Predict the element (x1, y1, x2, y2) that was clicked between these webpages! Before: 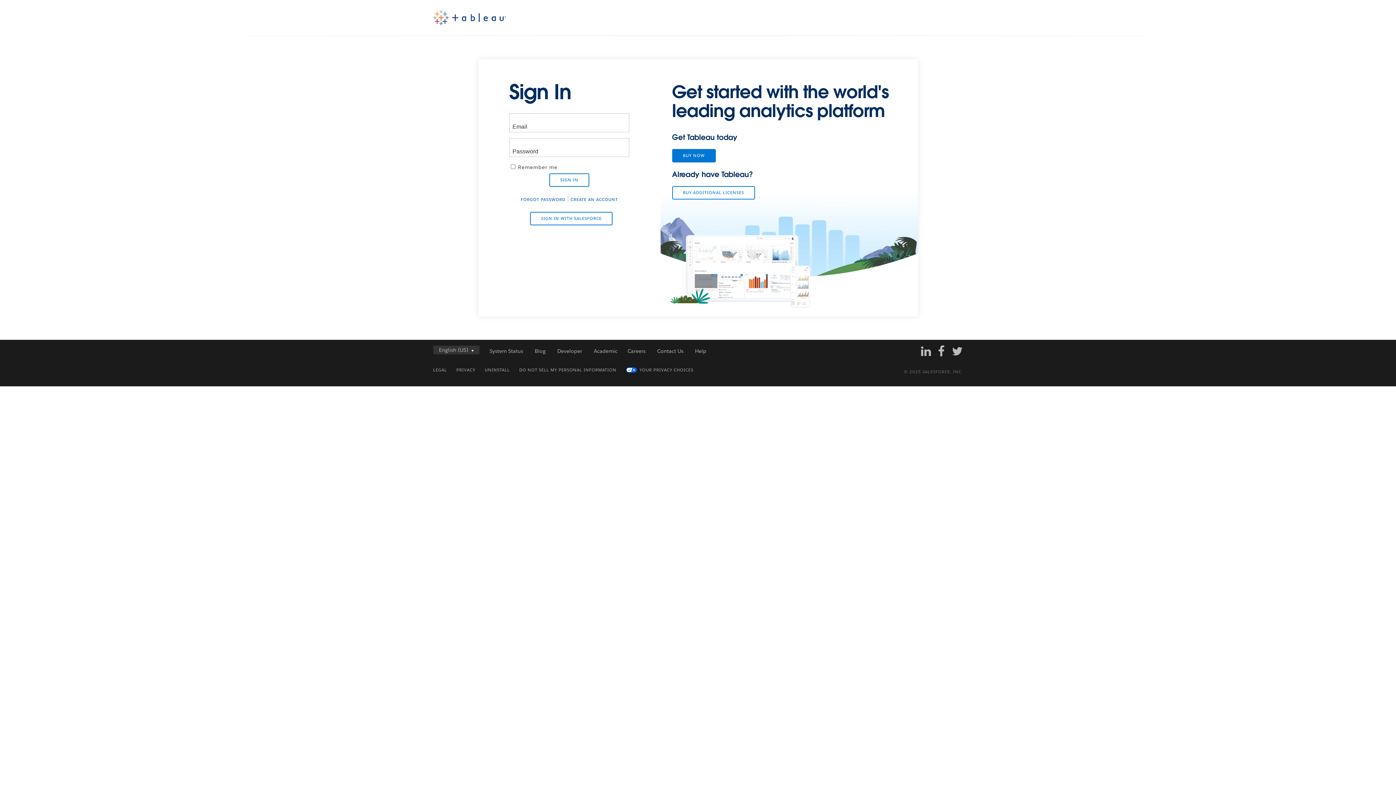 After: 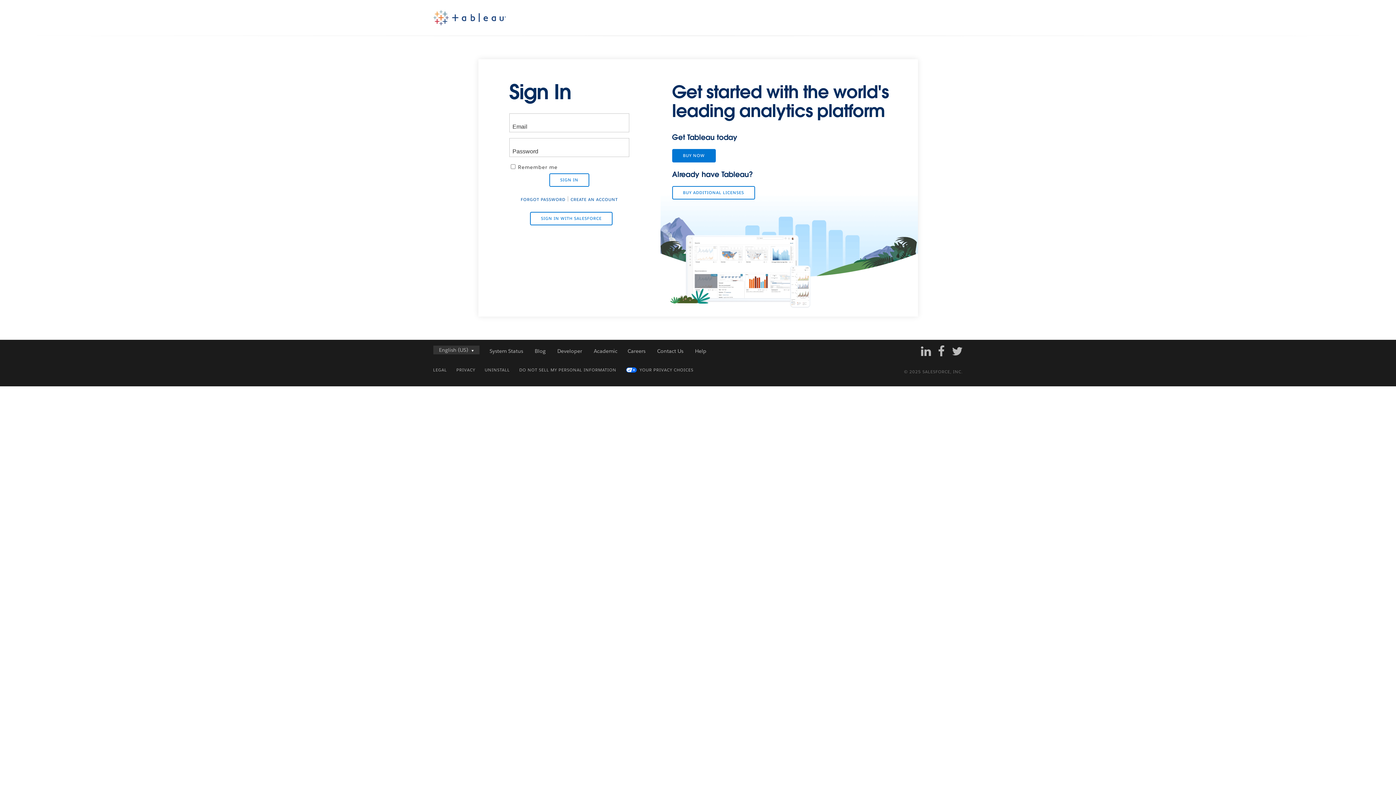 Action: bbox: (915, 343, 931, 358)